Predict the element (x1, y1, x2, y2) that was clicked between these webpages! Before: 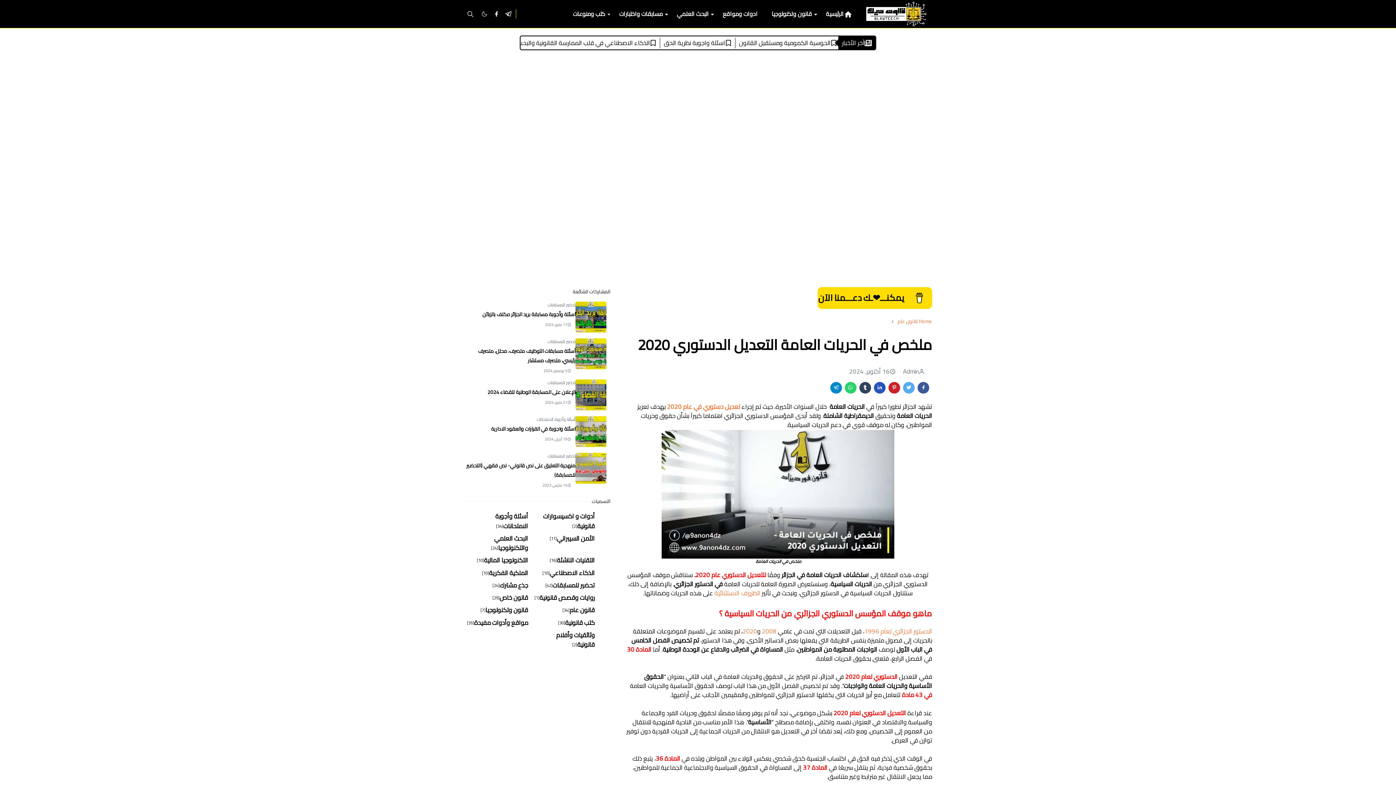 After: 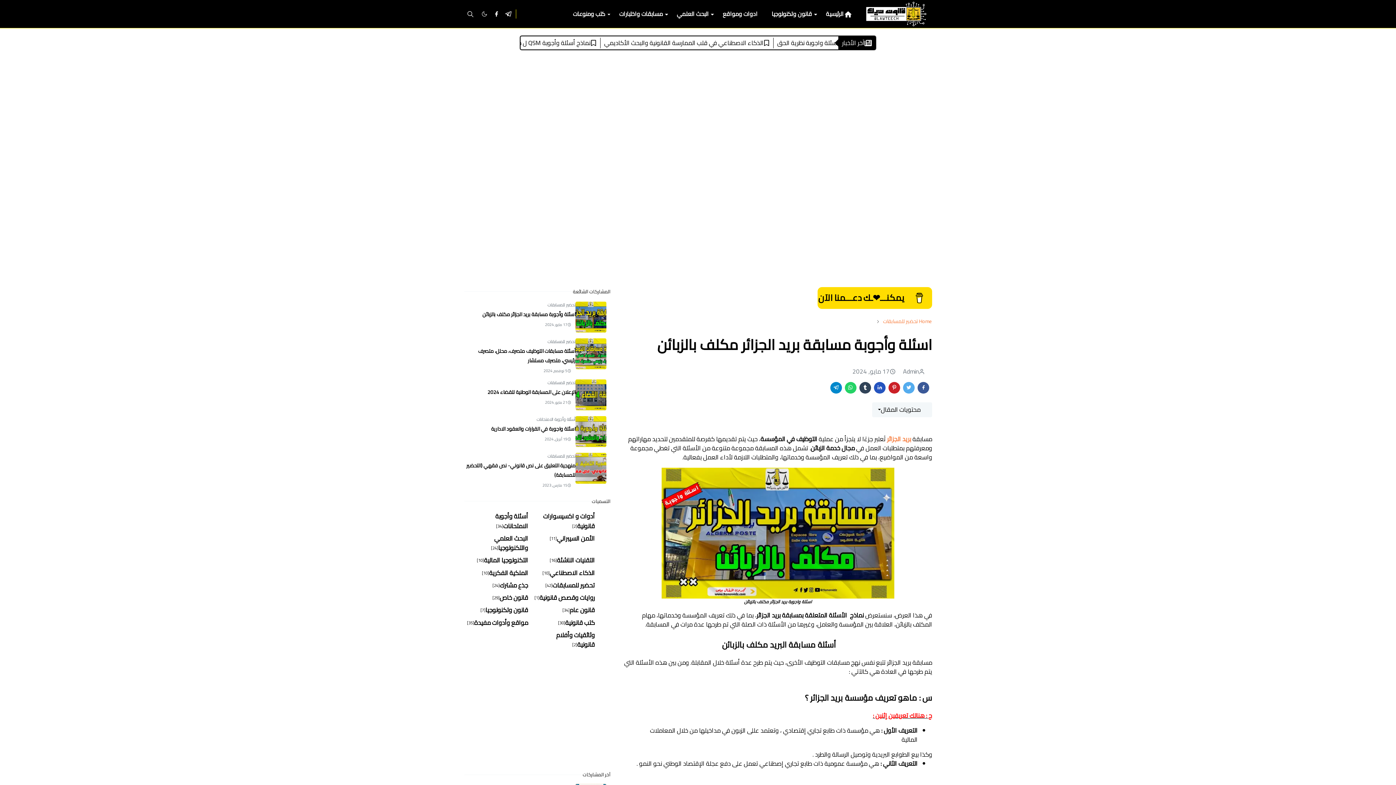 Action: bbox: (482, 309, 575, 319) label: اسئلة وأجوبة مسابقة بريد الجزائر مكلف بالزبائن